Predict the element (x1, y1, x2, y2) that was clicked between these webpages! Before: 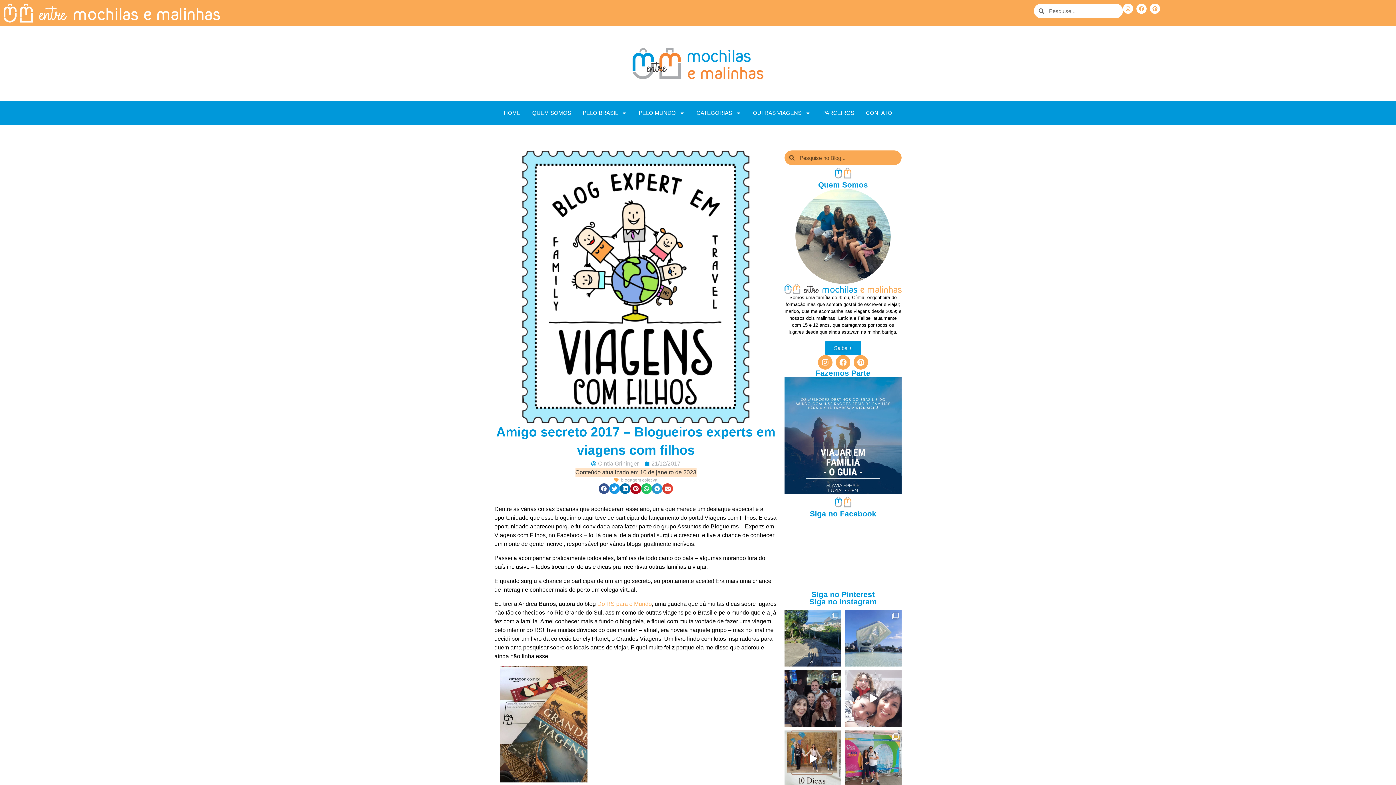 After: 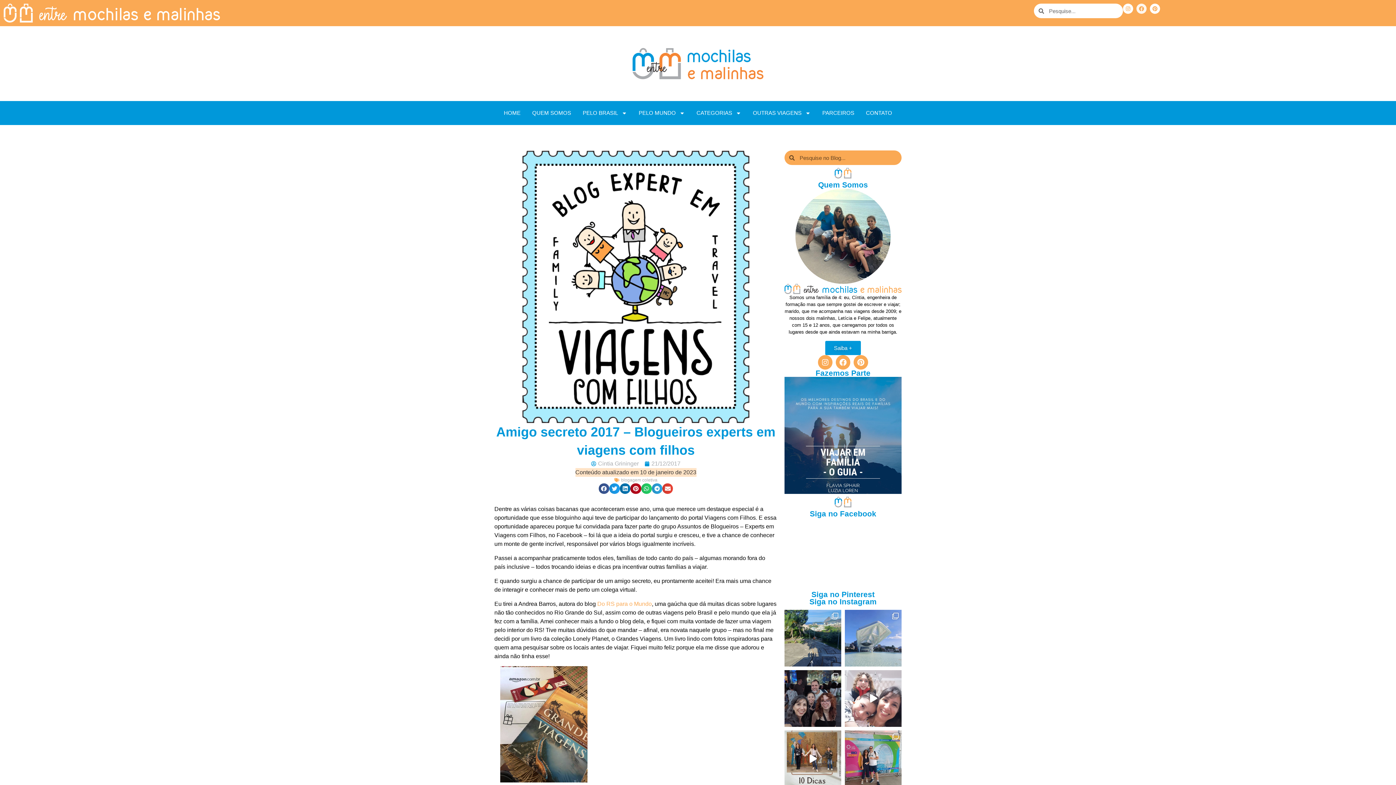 Action: label: Facebook bbox: (1136, 3, 1146, 13)